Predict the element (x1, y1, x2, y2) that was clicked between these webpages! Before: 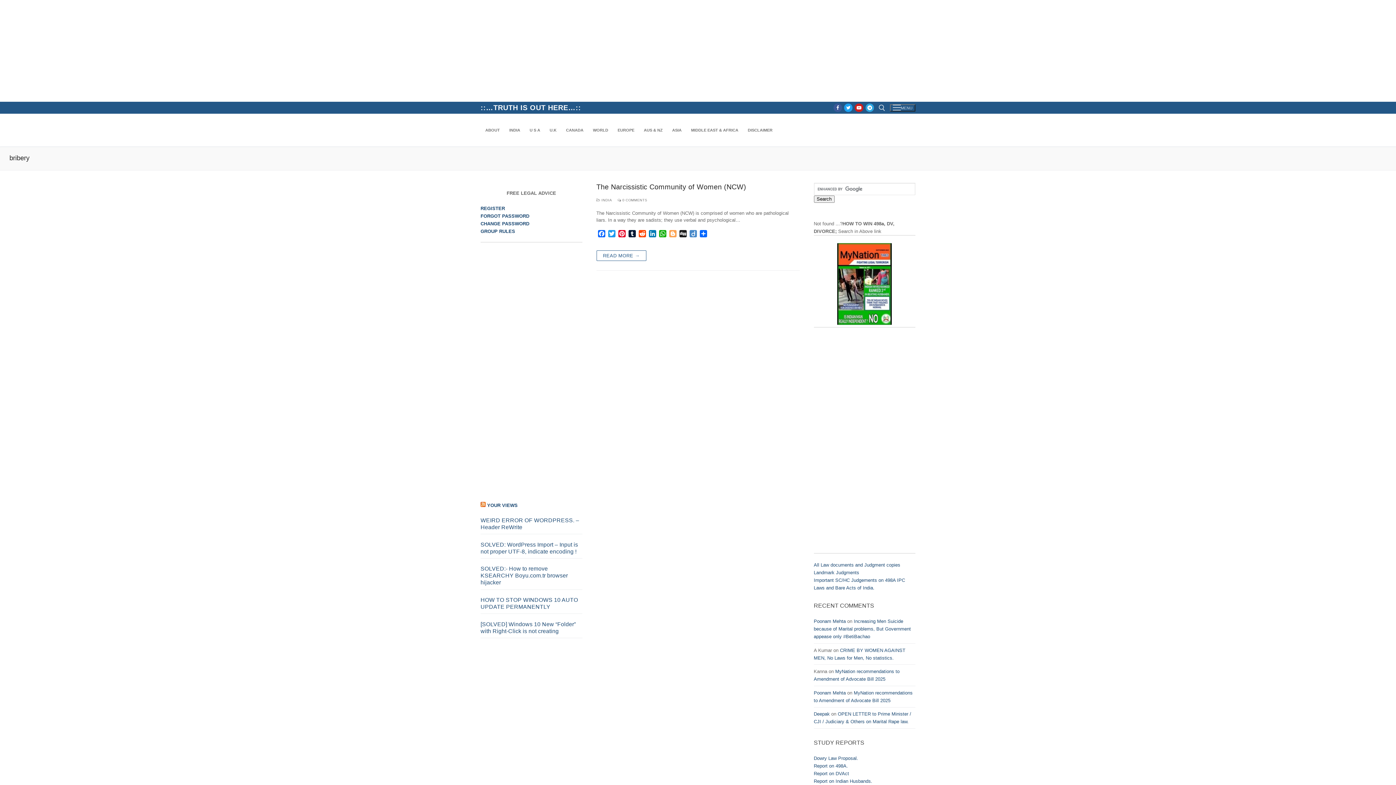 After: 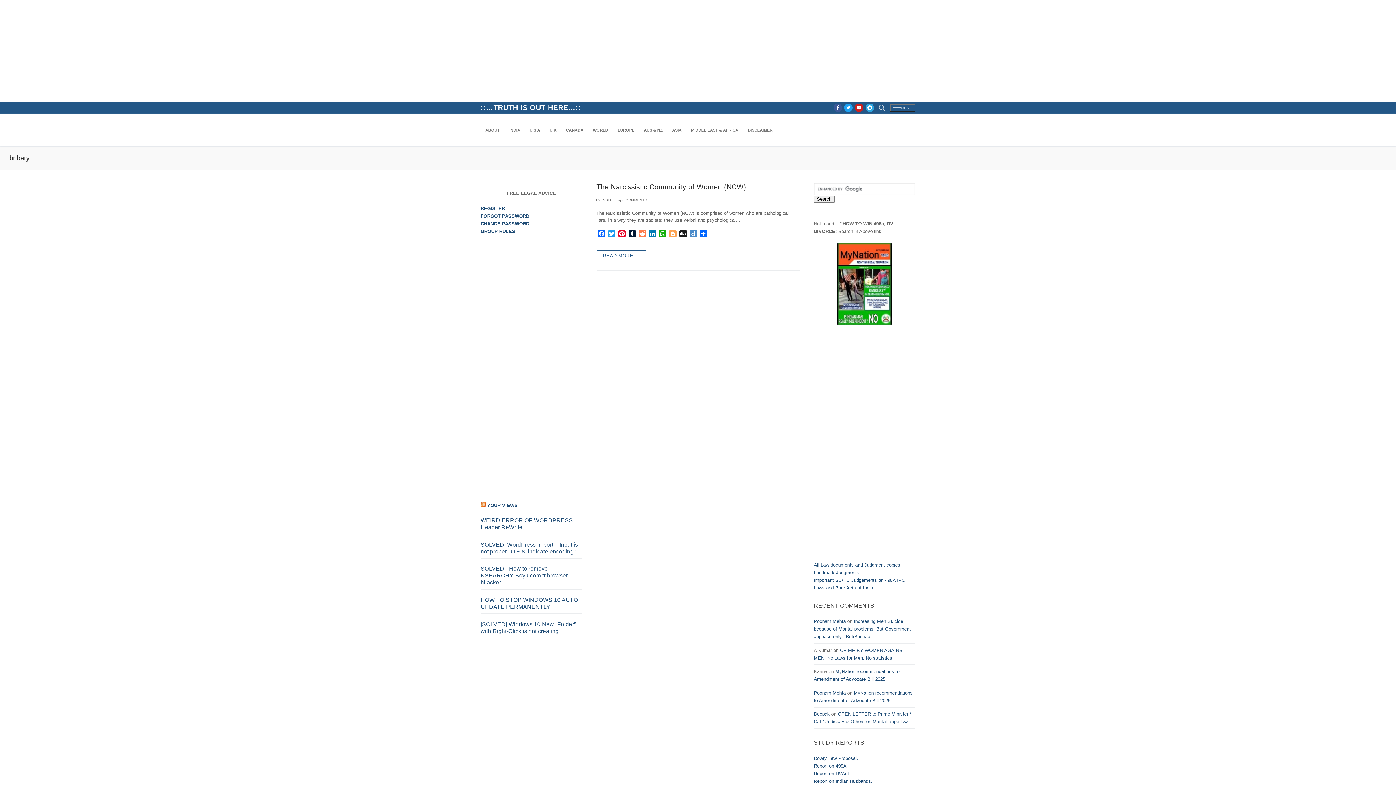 Action: bbox: (637, 230, 647, 239) label: Reddit